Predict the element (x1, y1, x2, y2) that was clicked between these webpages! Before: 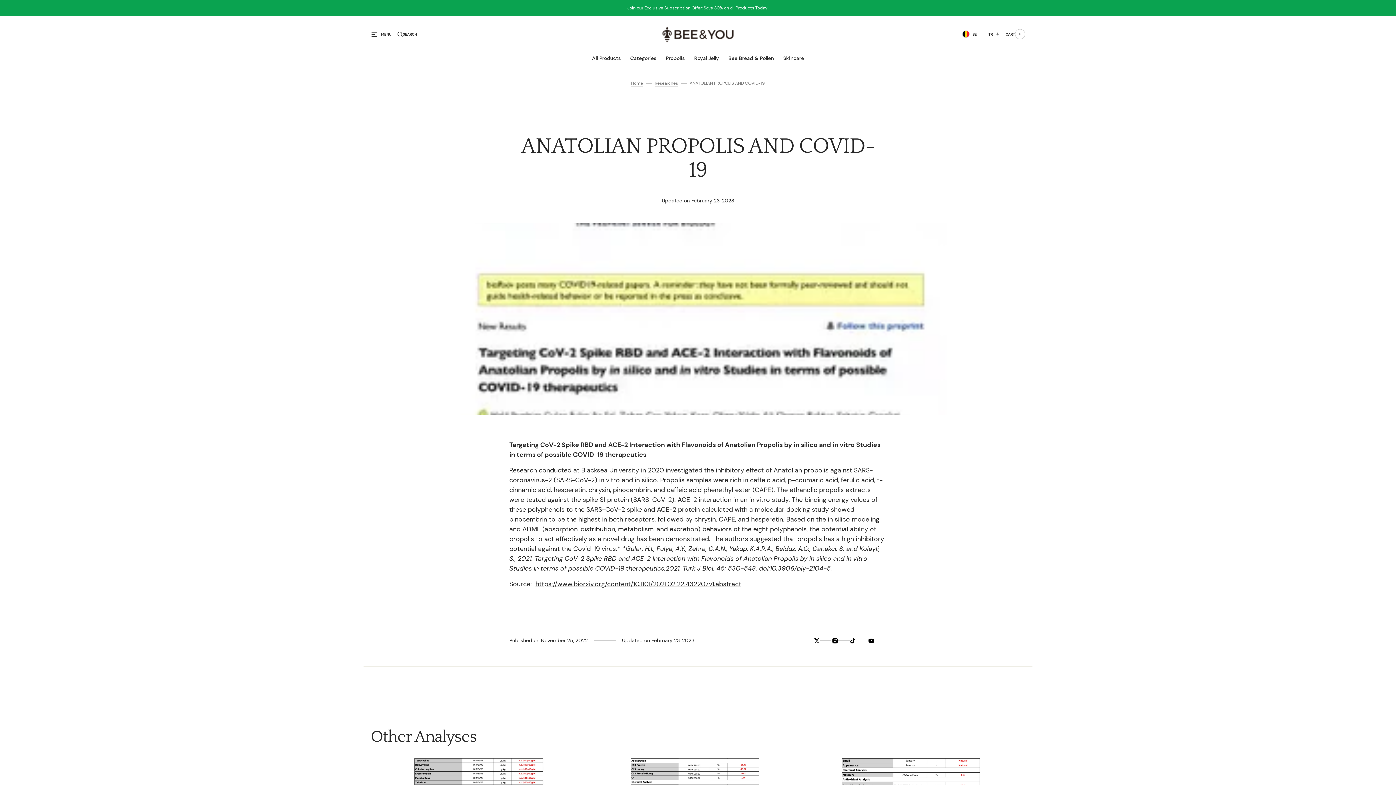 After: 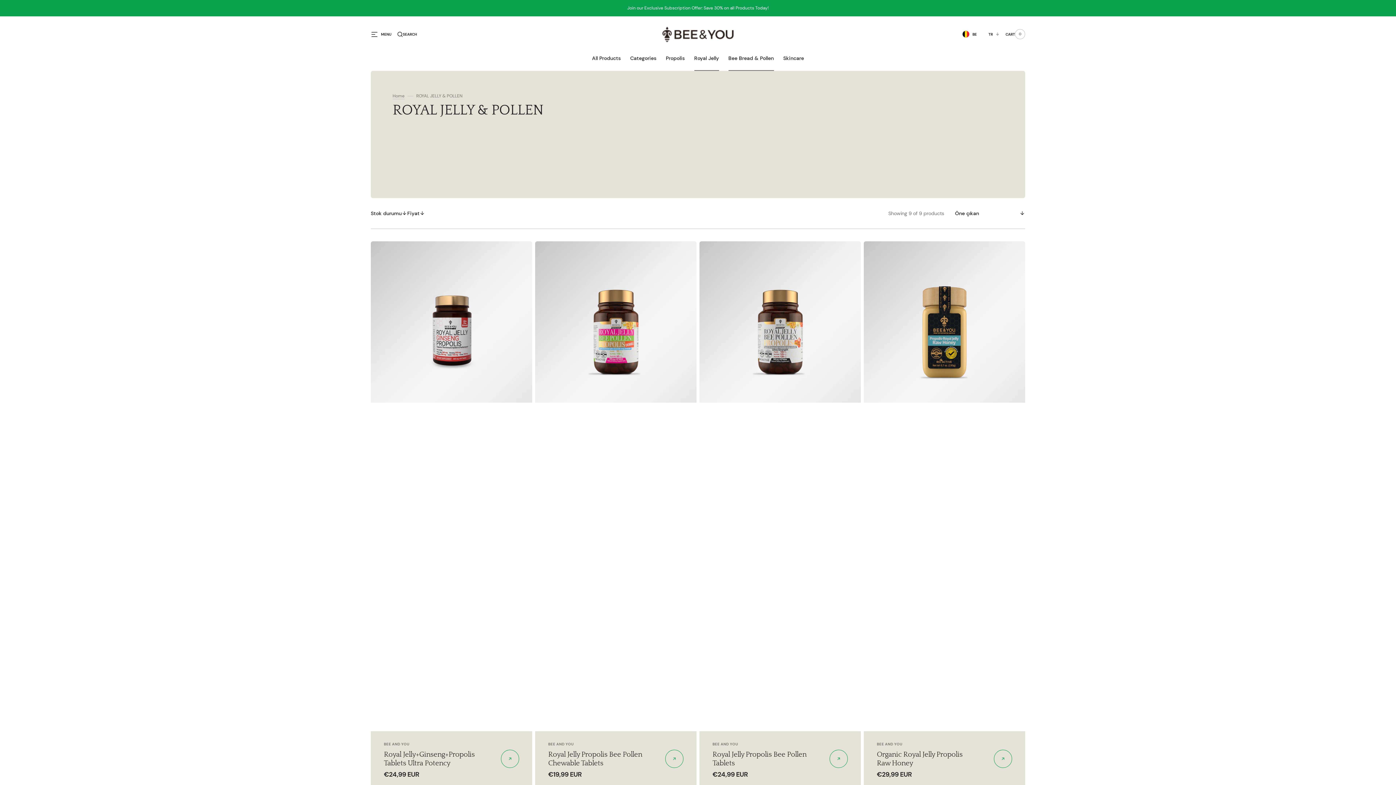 Action: bbox: (689, 45, 723, 70) label: Royal Jelly